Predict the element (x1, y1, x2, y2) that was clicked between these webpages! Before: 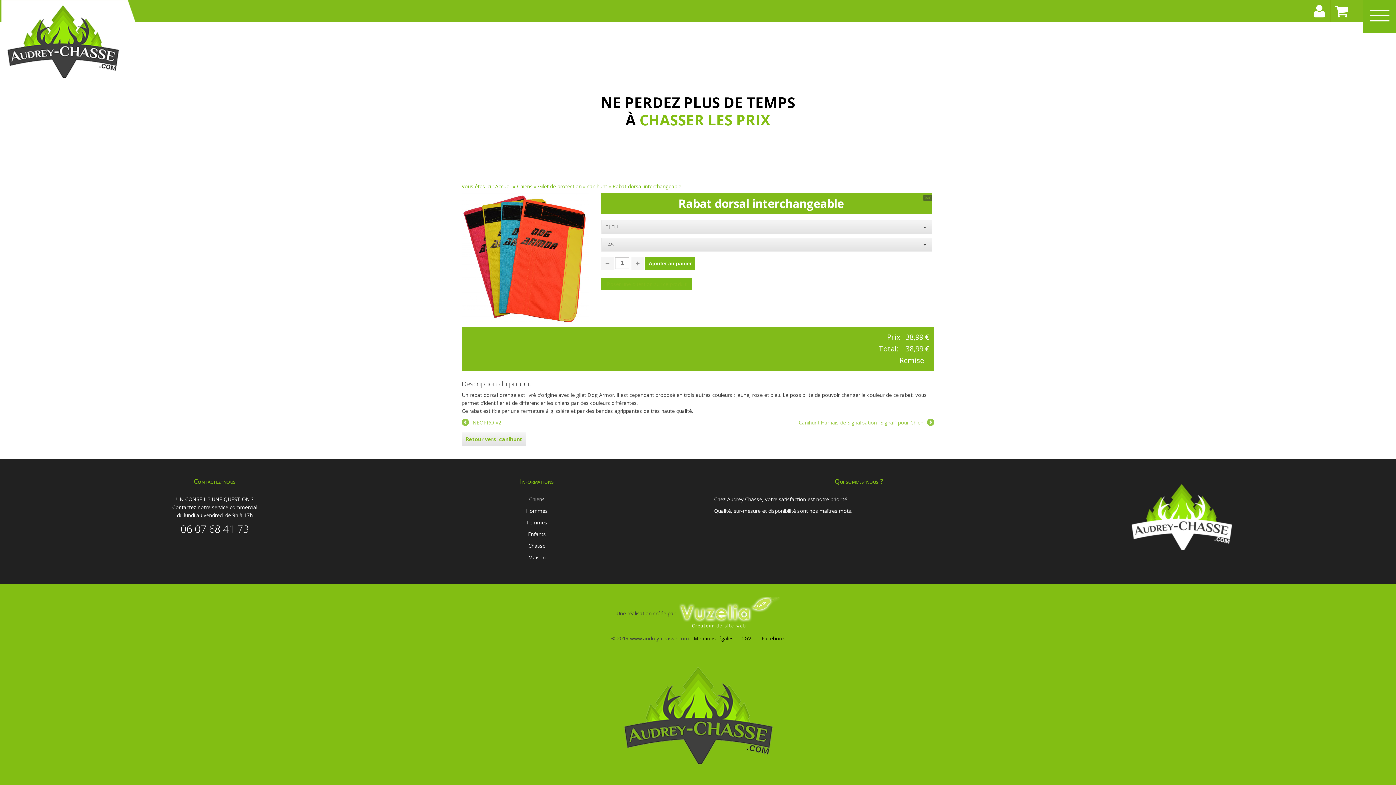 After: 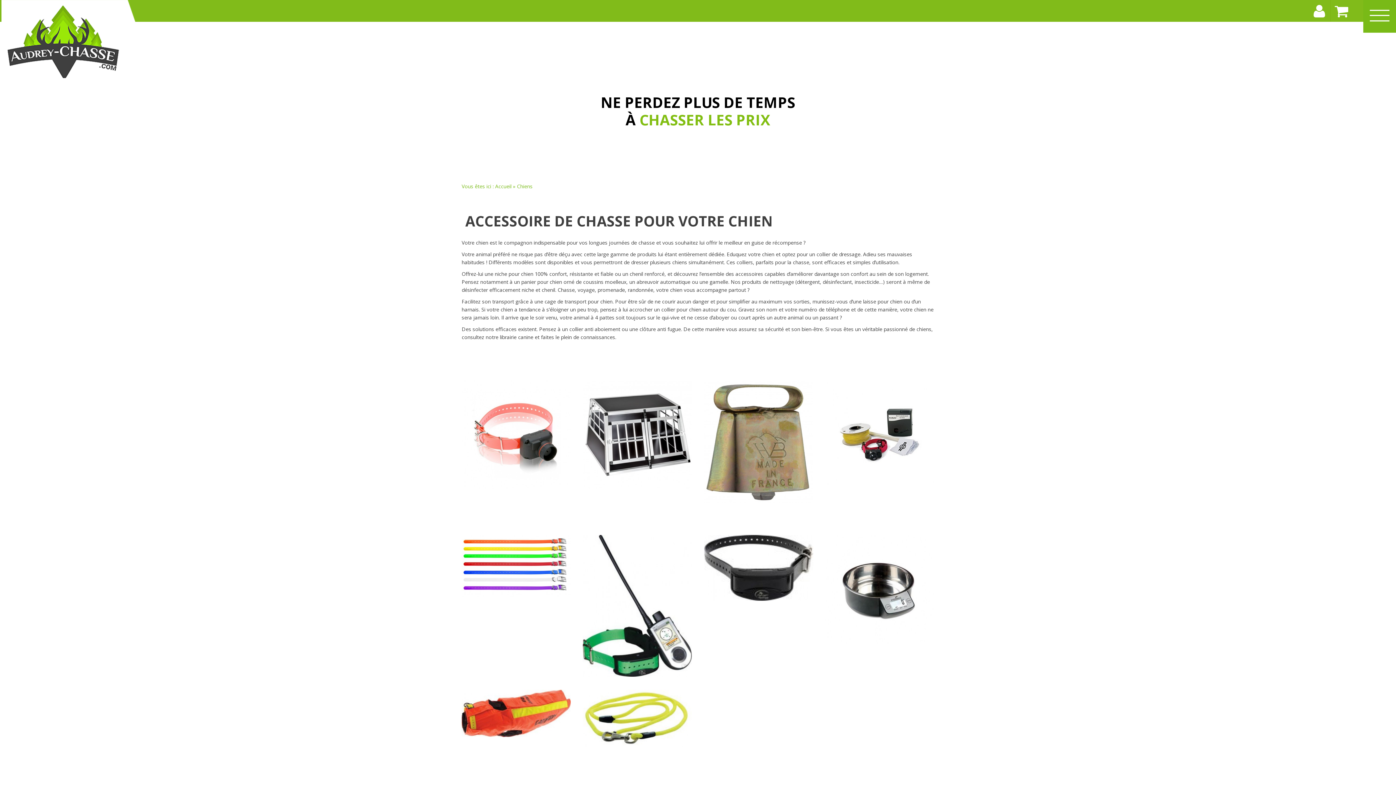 Action: label: Chiens bbox: (517, 182, 532, 189)